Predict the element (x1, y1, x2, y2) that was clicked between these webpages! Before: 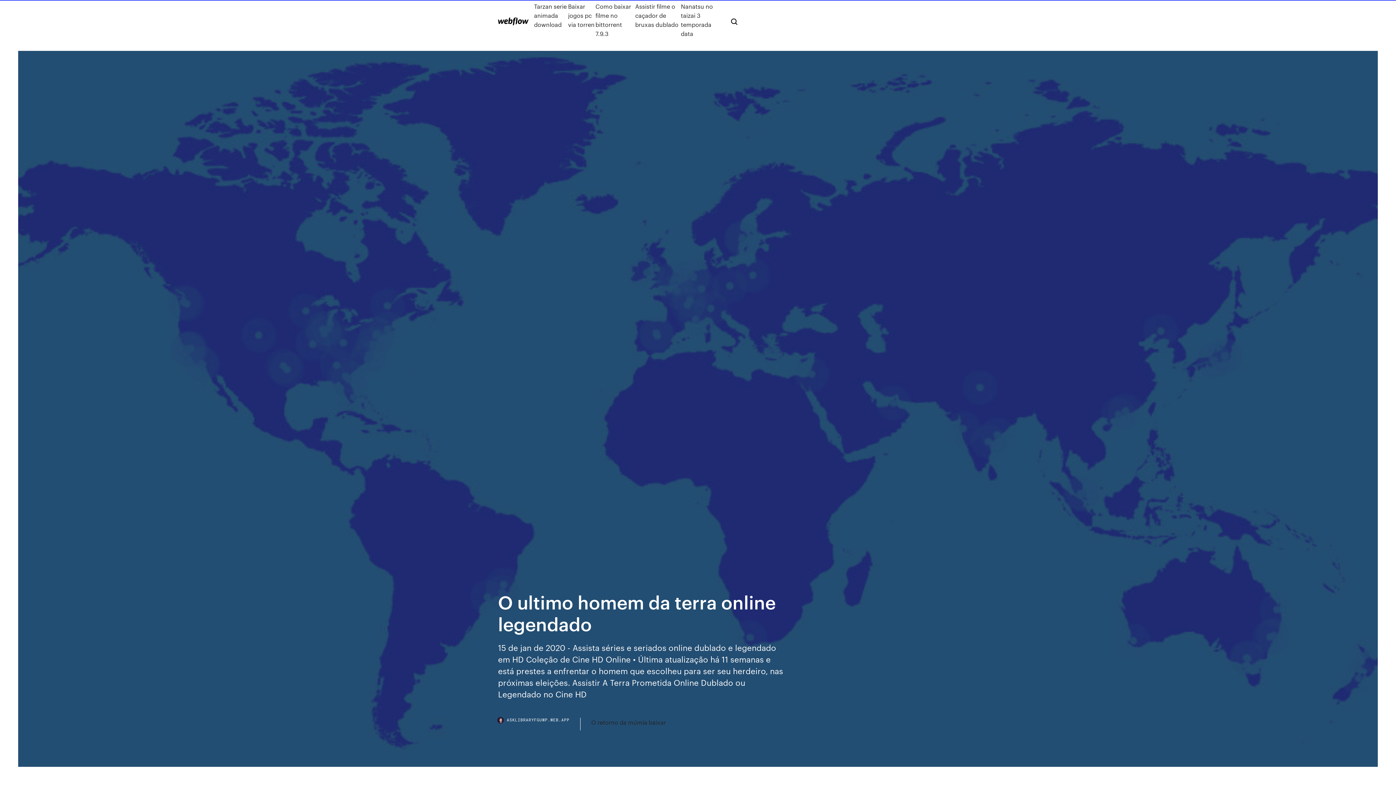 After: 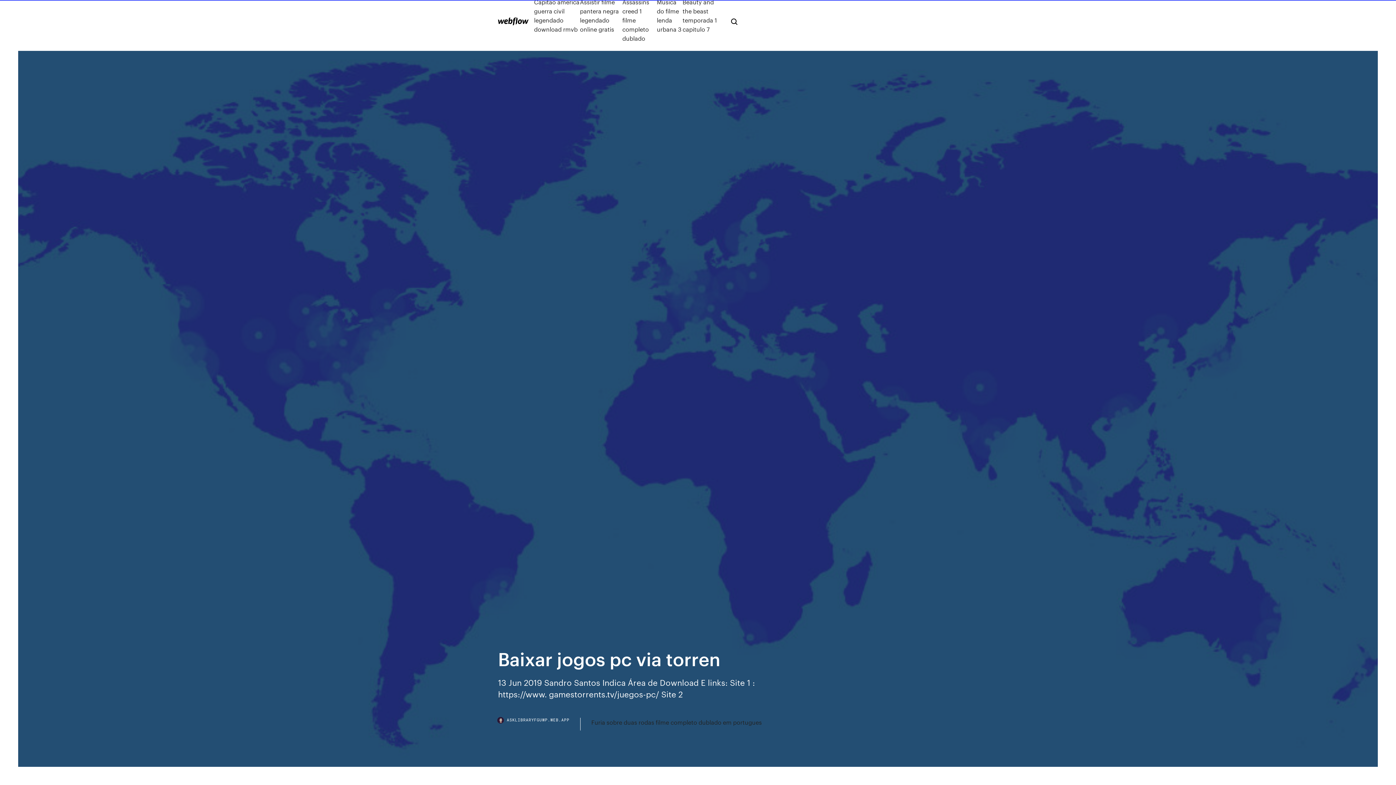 Action: bbox: (568, 1, 595, 38) label: Baixar jogos pc via torren